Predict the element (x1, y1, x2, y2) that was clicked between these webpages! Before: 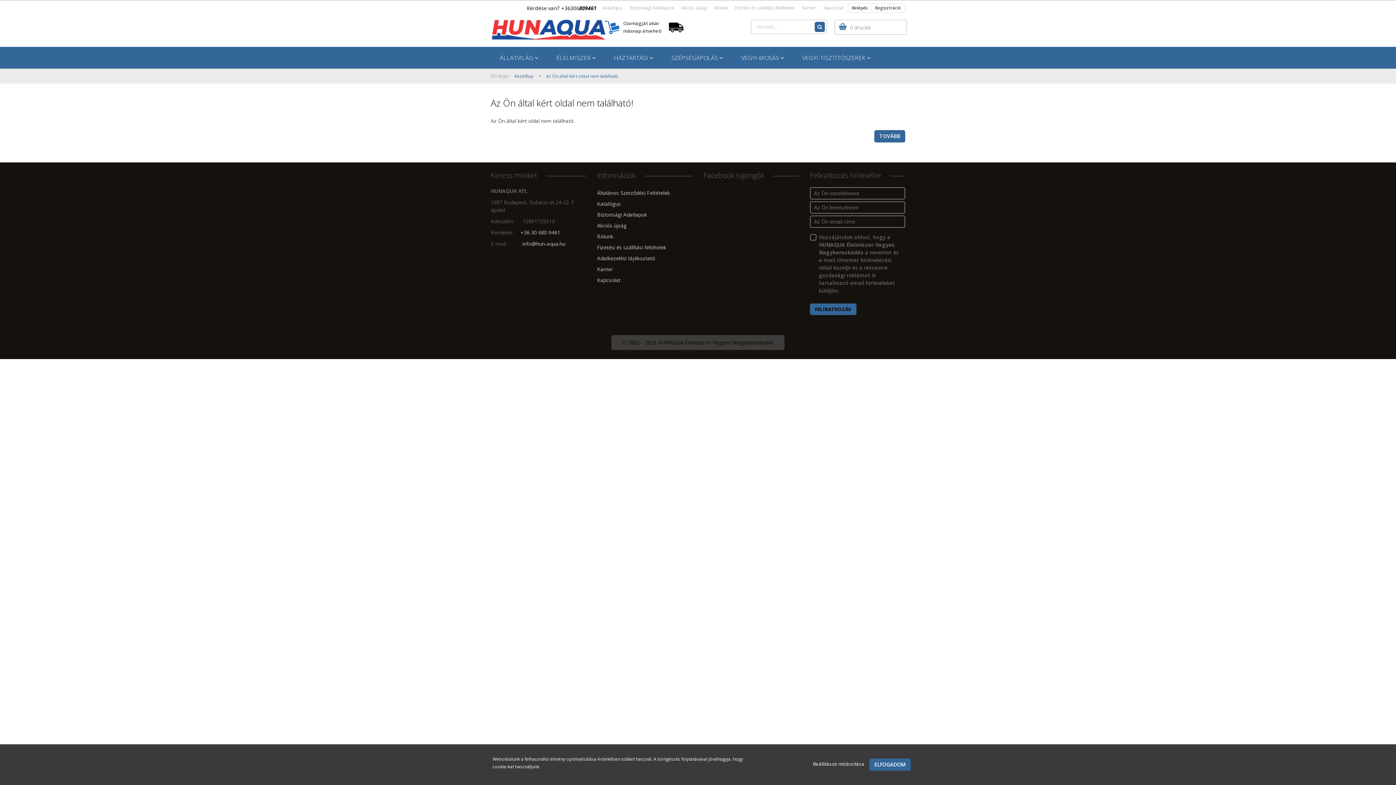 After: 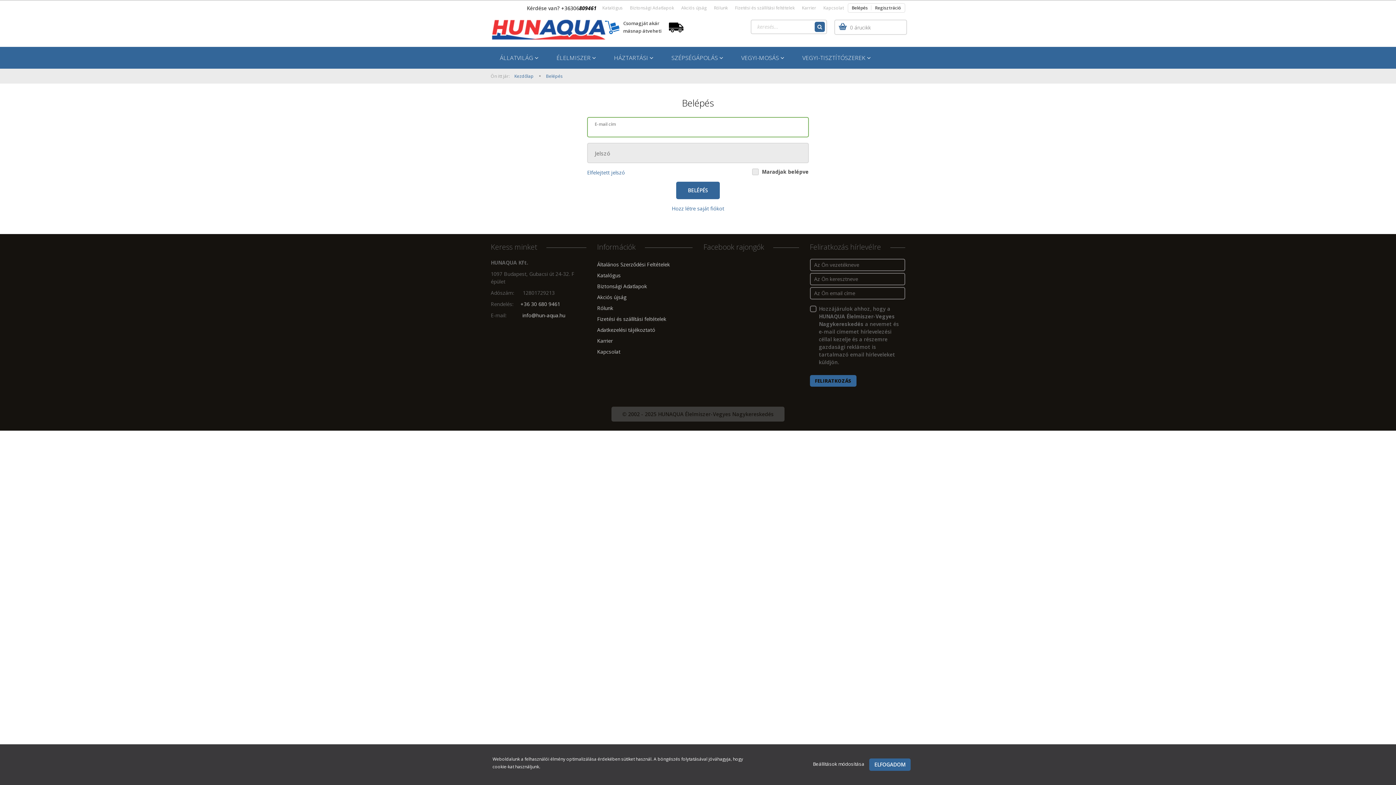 Action: bbox: (848, 3, 871, 12) label: Belépés